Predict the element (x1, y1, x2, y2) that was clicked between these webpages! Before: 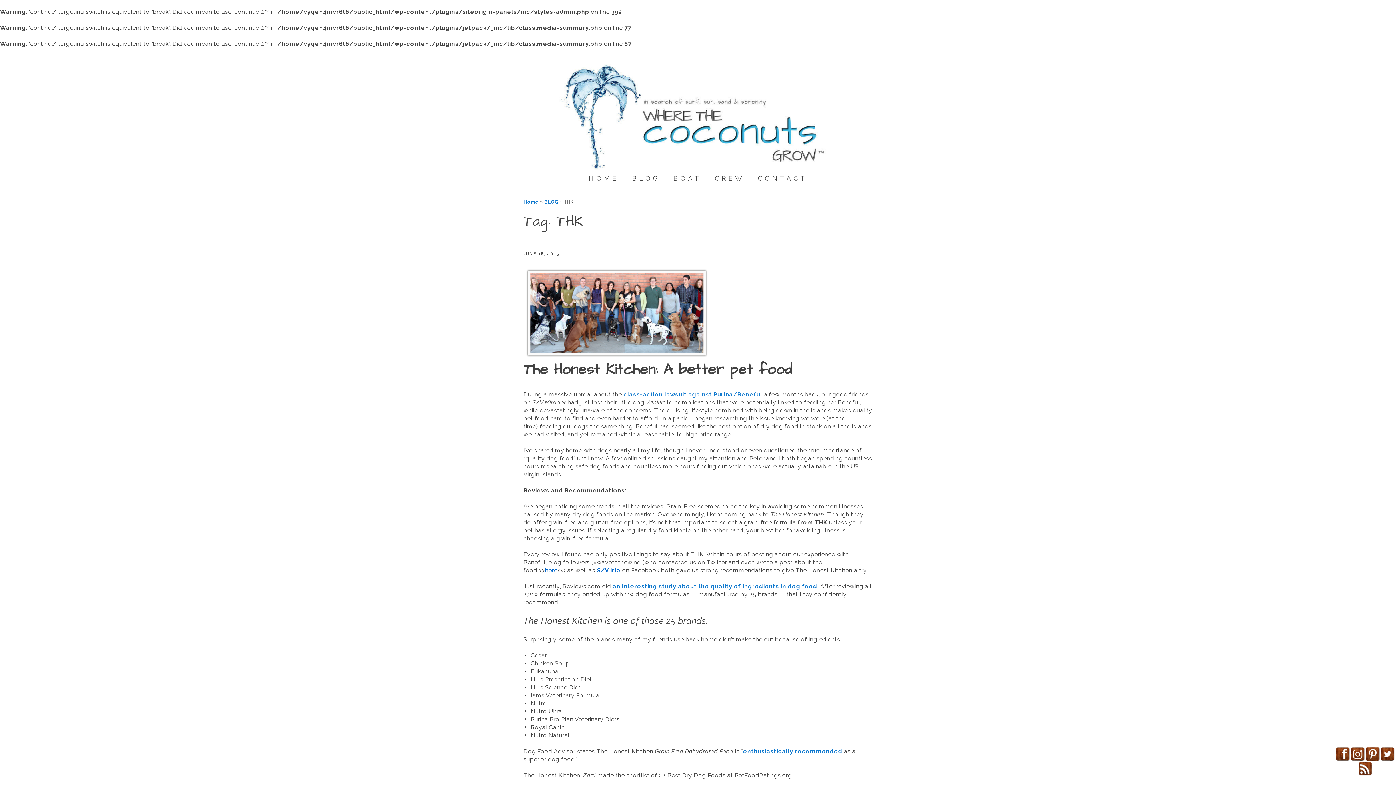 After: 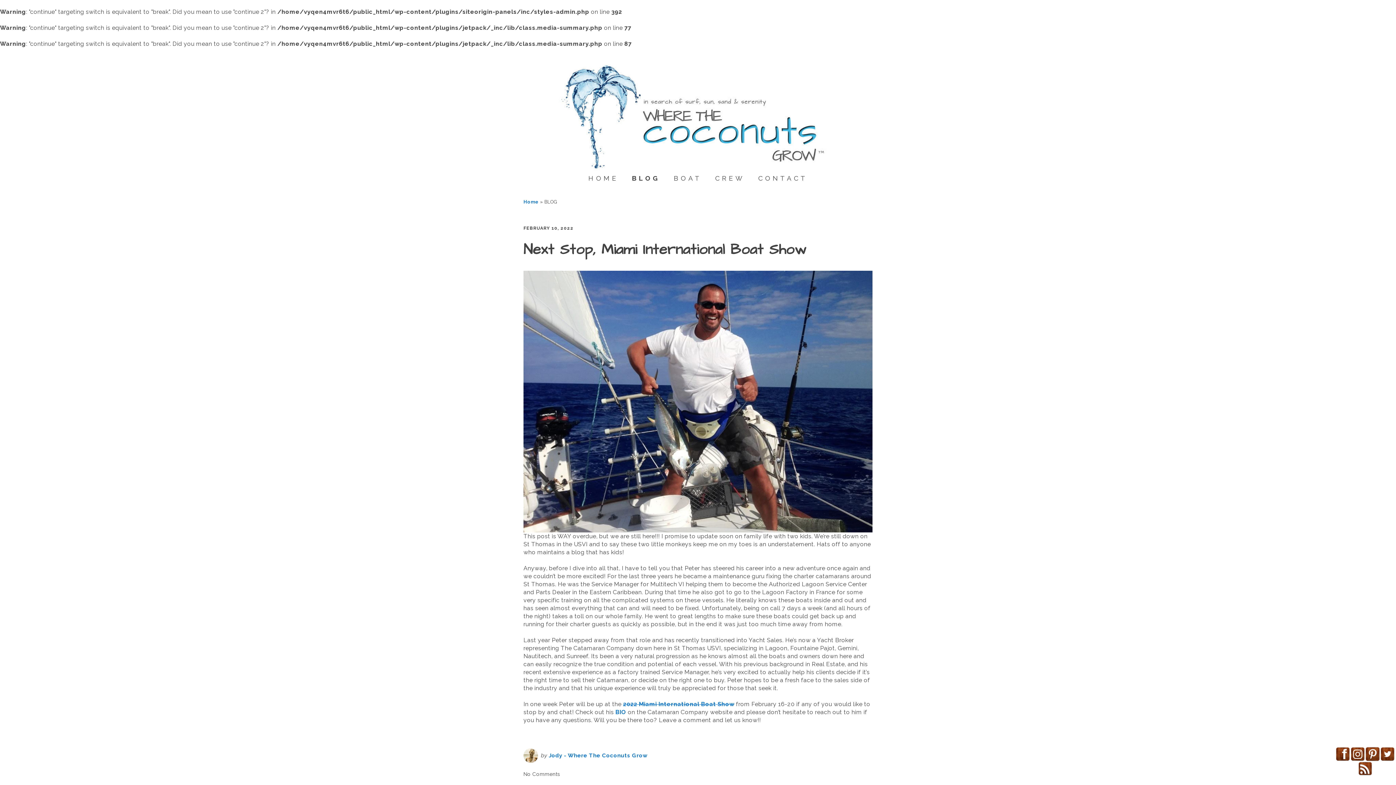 Action: label: BLOG bbox: (626, 174, 666, 182)